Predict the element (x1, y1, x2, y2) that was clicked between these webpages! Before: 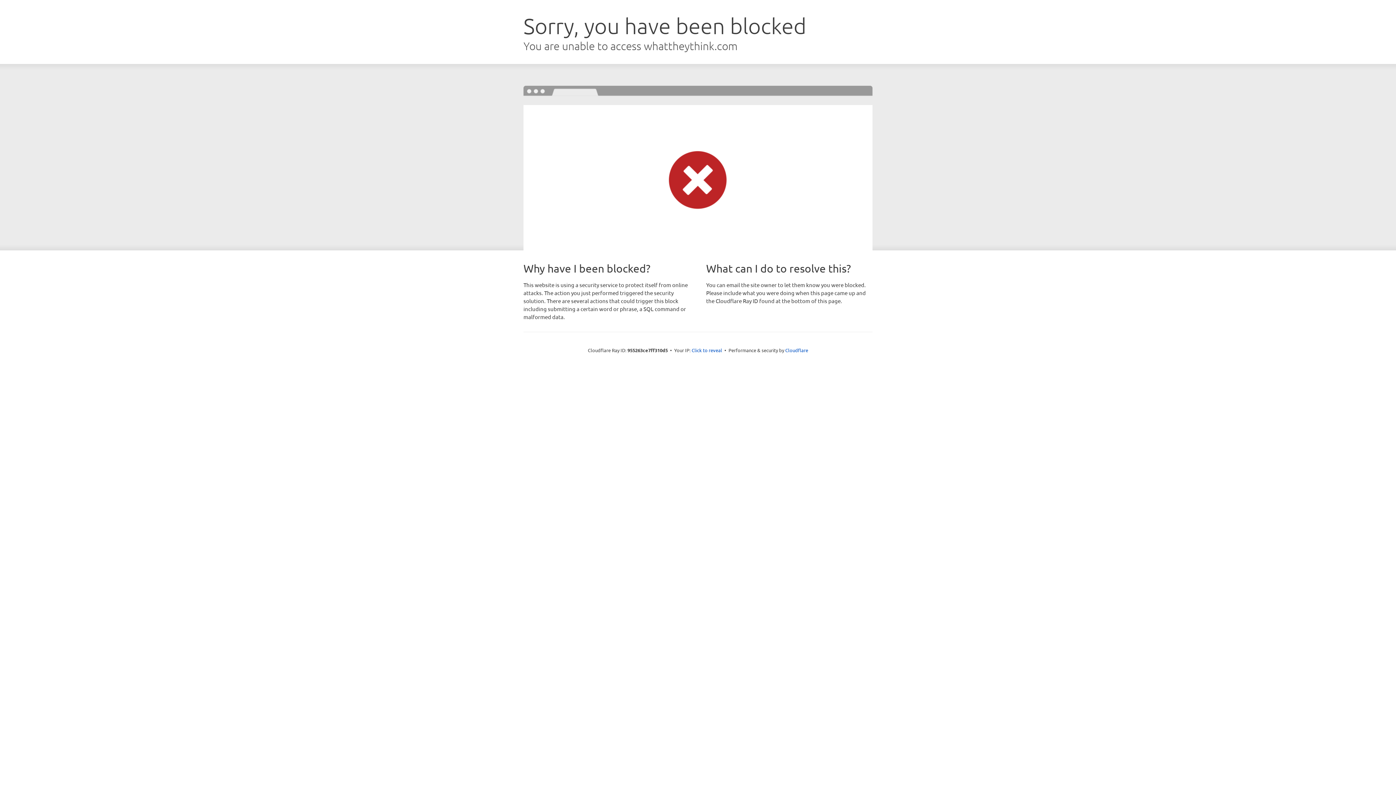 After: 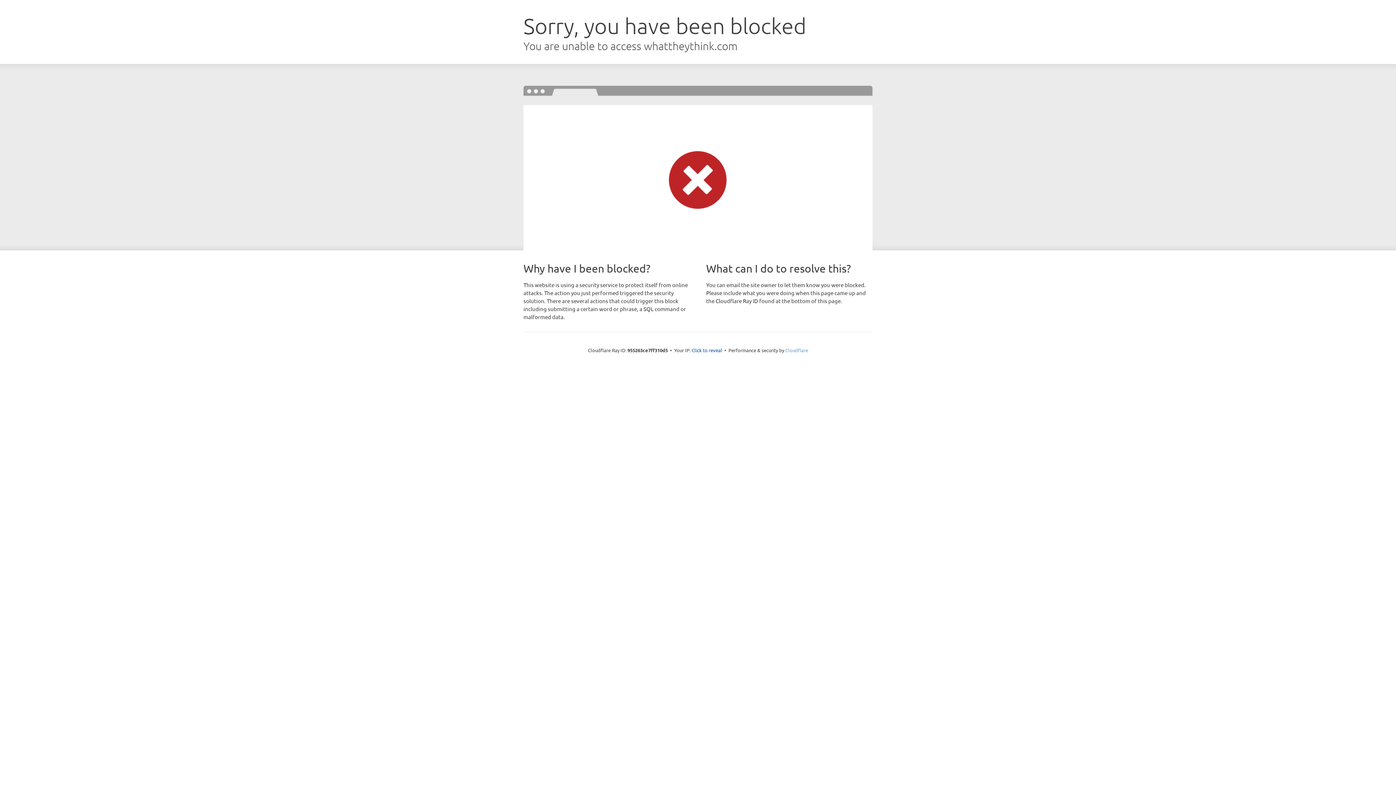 Action: label: Cloudflare bbox: (785, 347, 808, 353)